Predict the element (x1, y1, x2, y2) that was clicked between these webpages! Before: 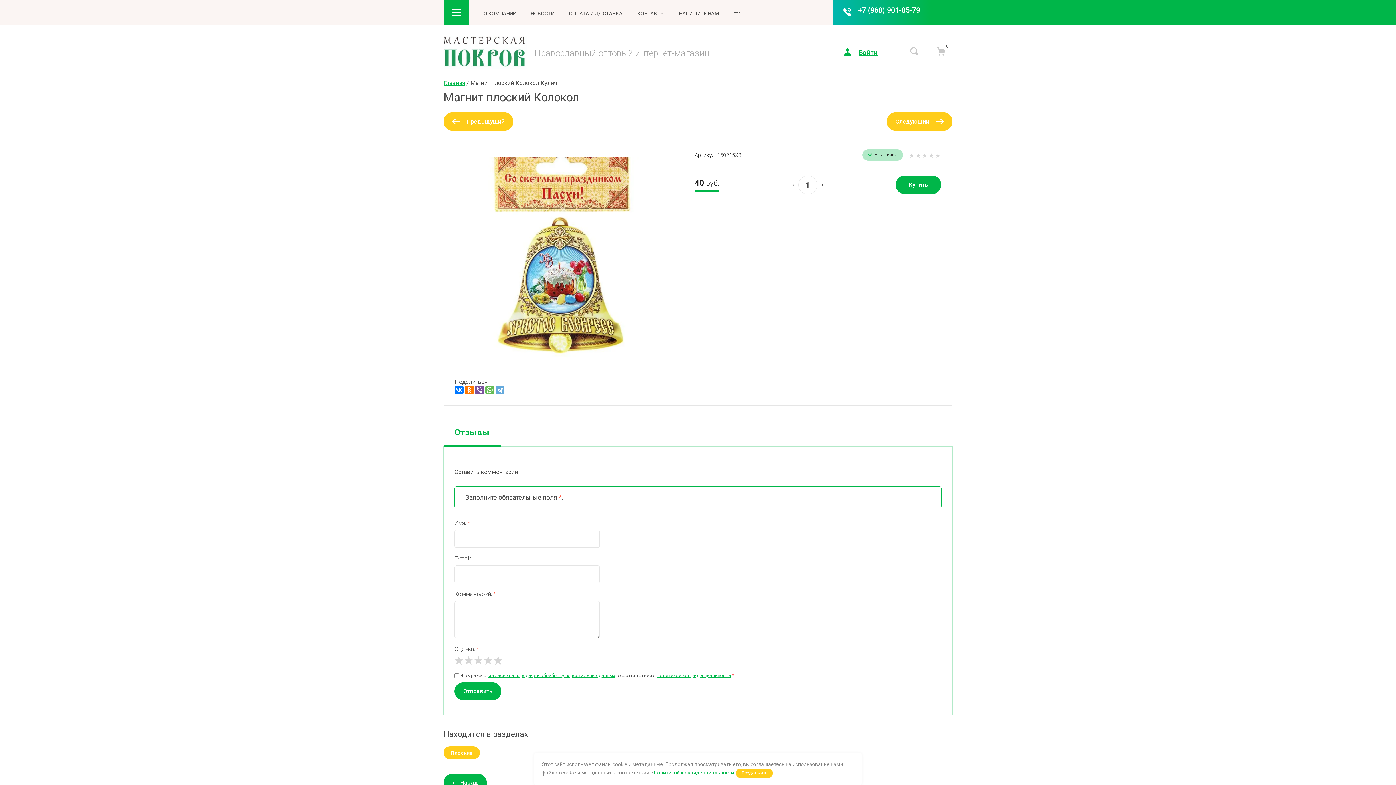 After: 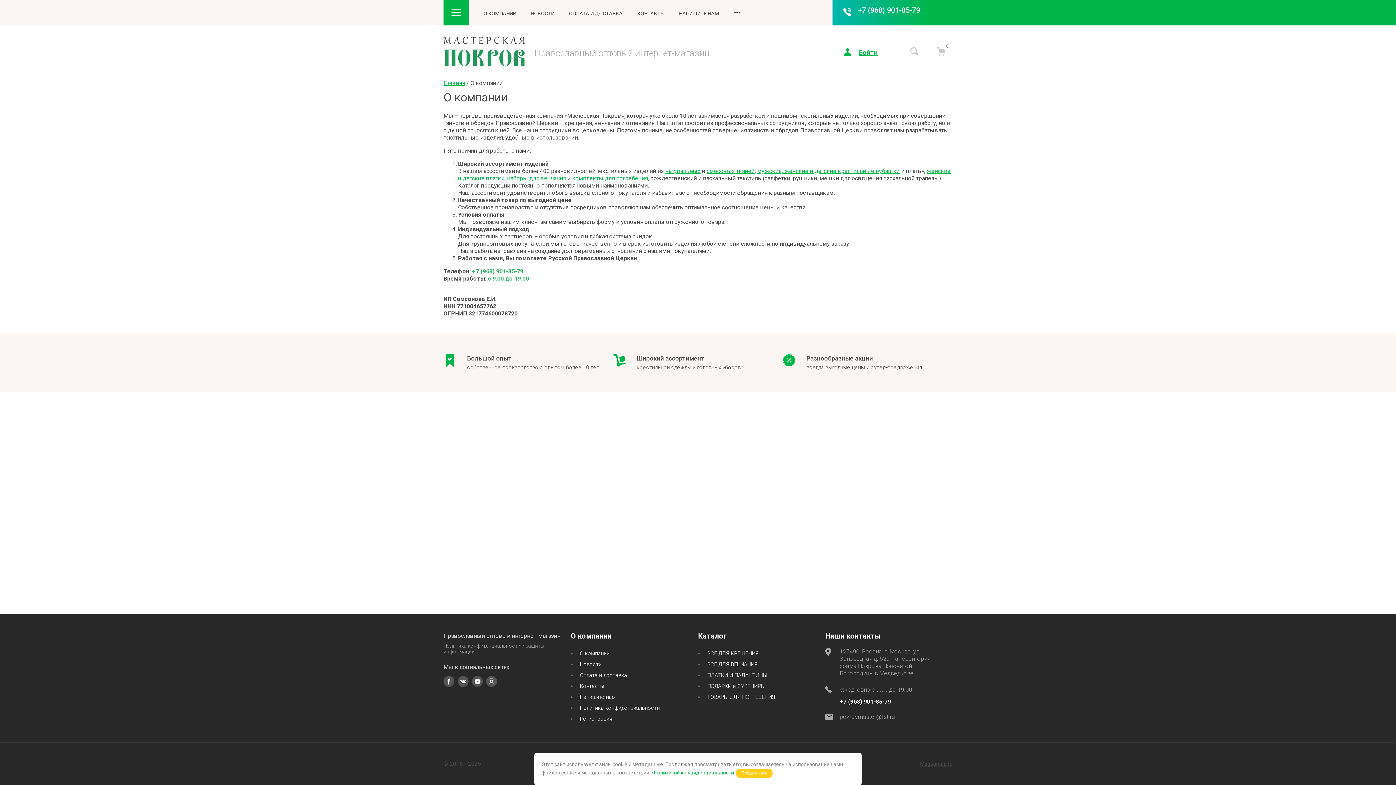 Action: label: О КОМПАНИИ bbox: (483, 3, 516, 23)